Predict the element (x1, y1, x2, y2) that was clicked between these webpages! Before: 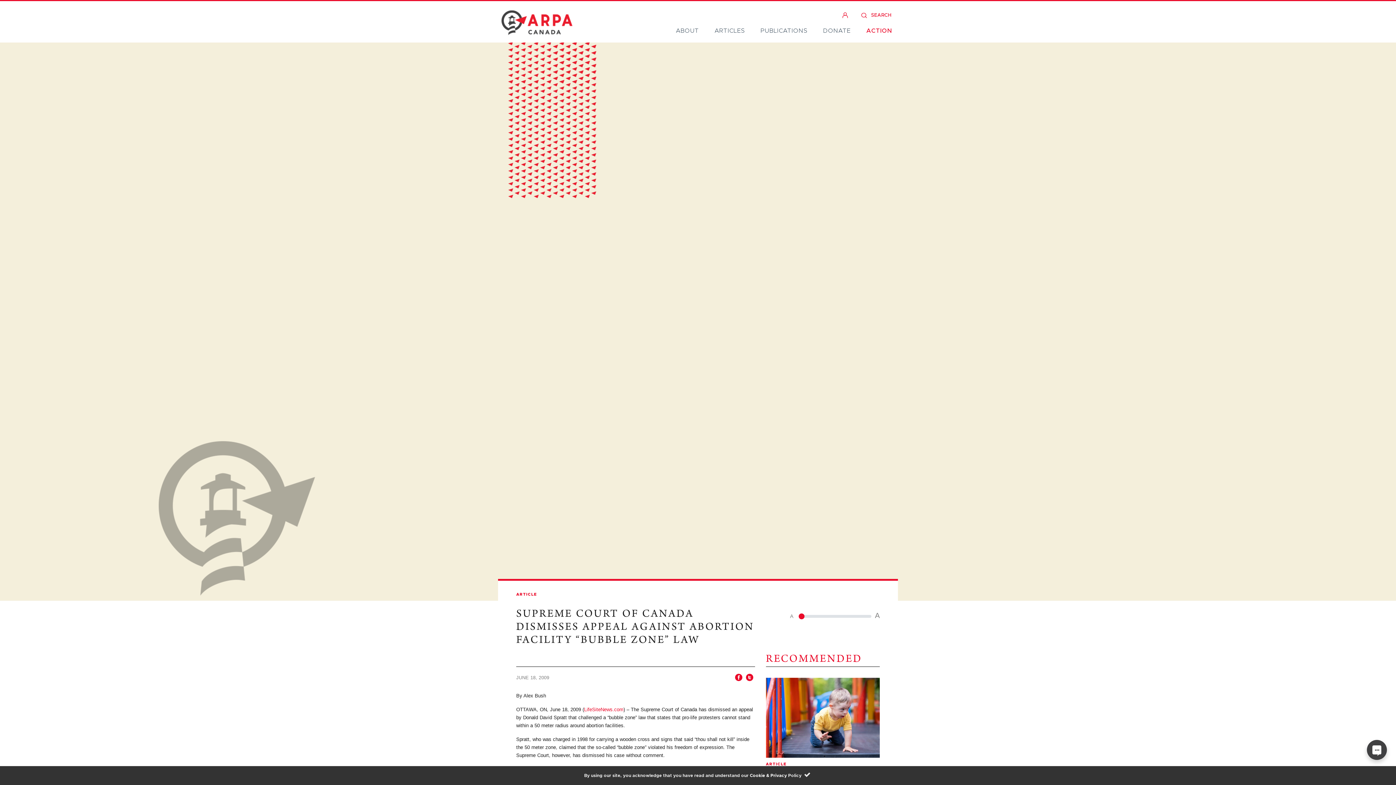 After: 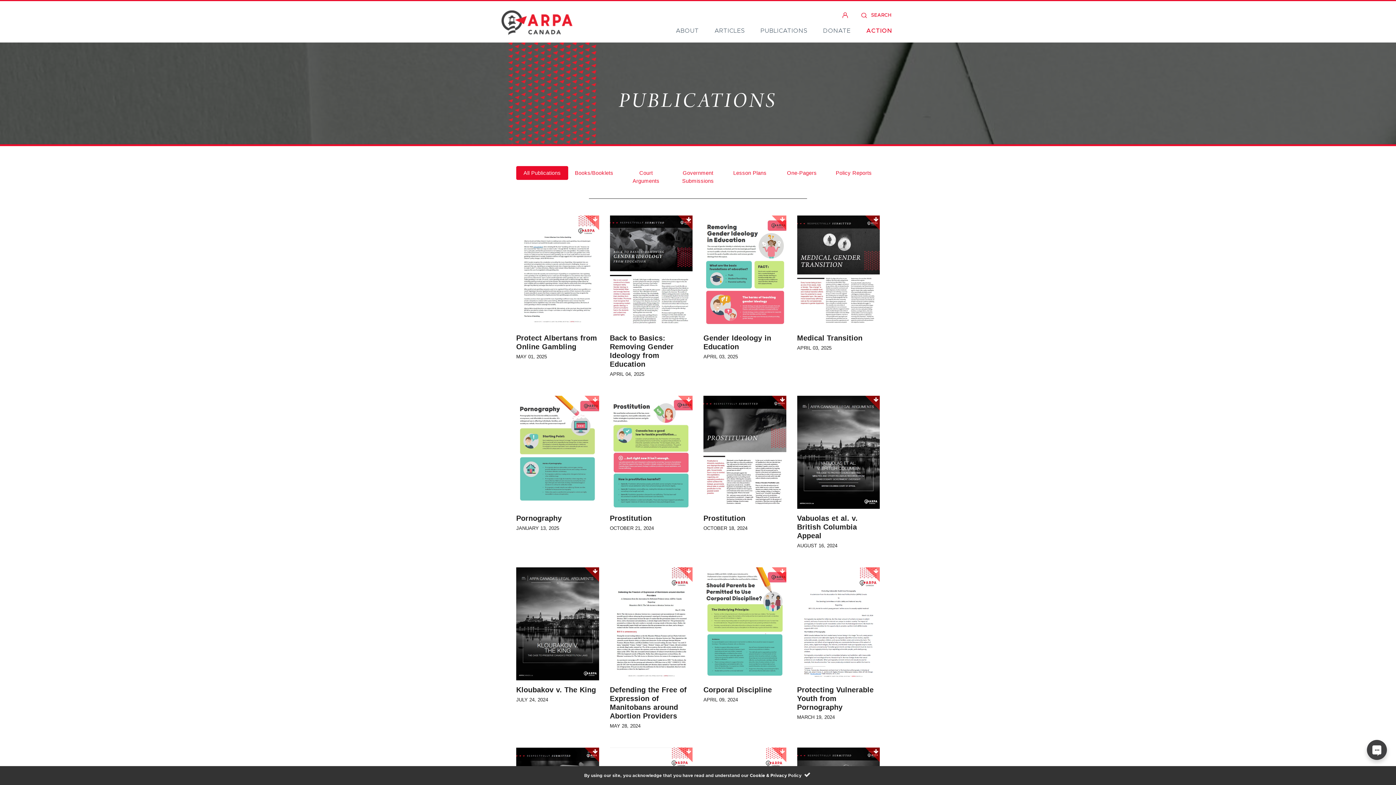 Action: bbox: (755, 23, 812, 38) label: PUBLICATIONS